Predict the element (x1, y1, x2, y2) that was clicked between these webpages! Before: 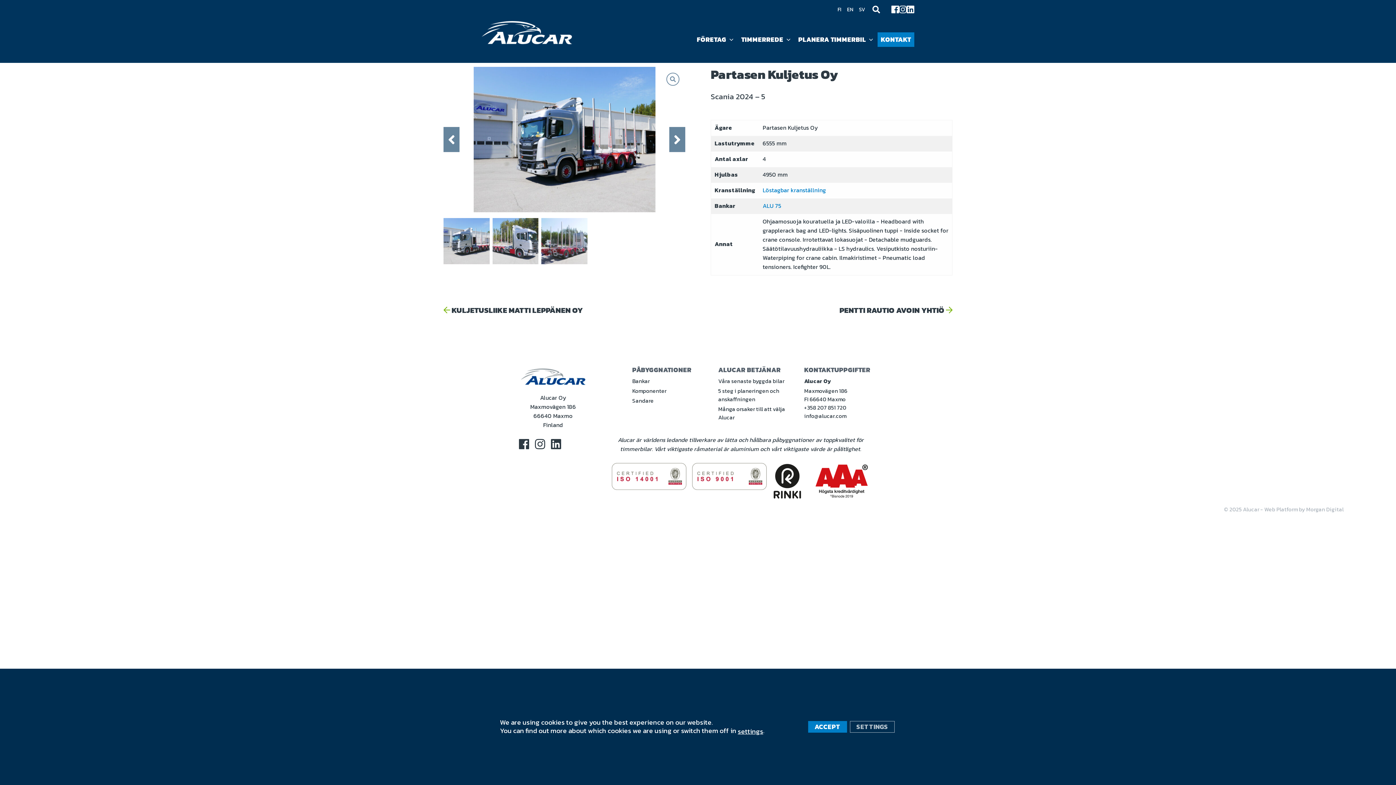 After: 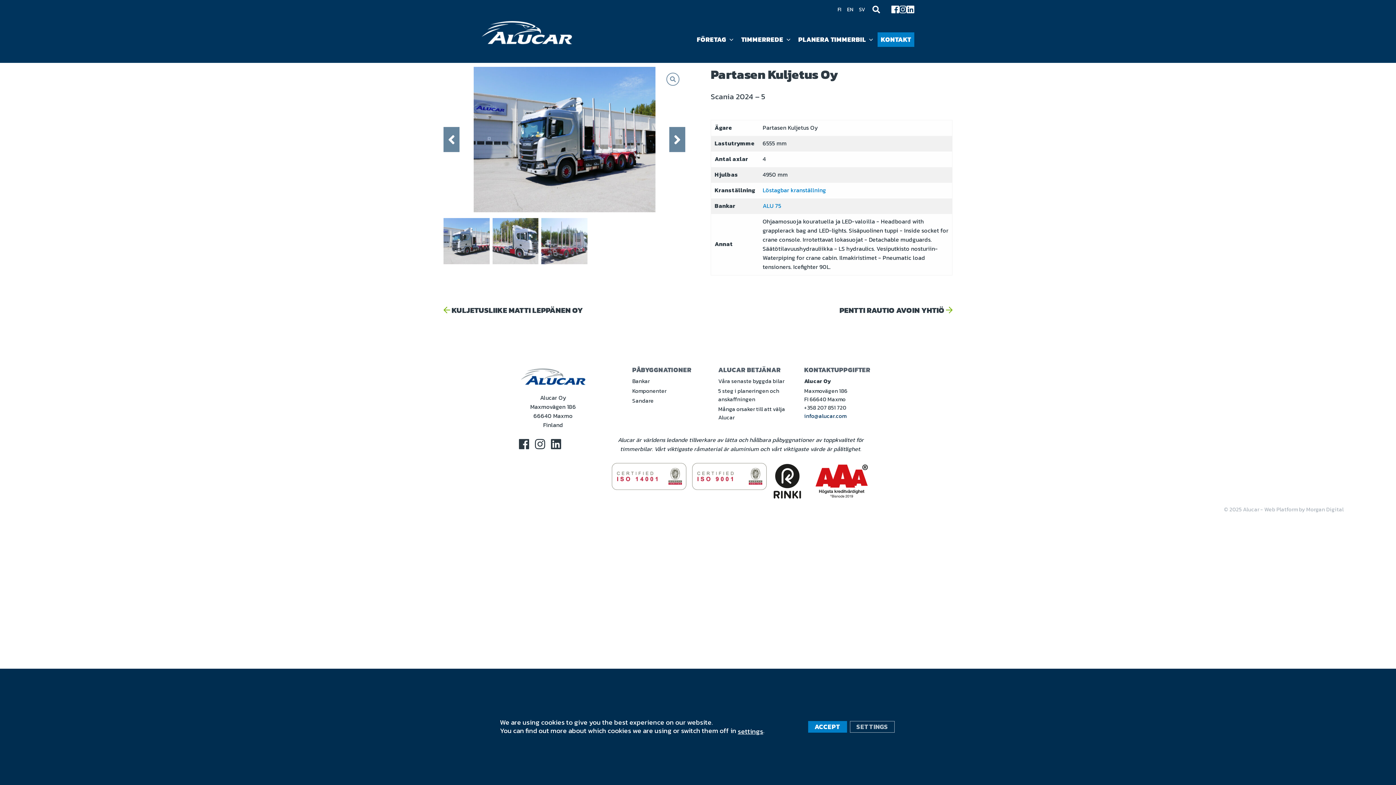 Action: bbox: (804, 412, 846, 420) label: info@alucar.com